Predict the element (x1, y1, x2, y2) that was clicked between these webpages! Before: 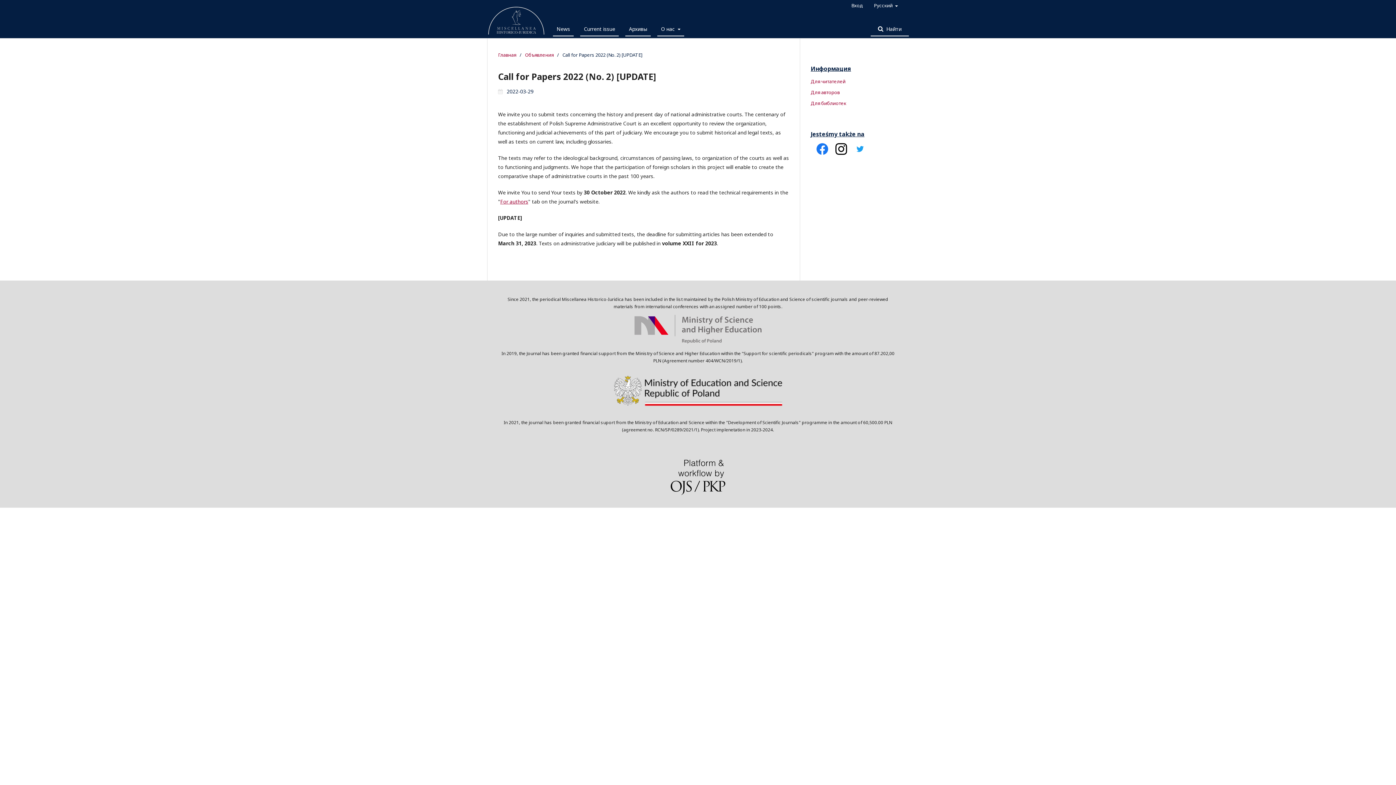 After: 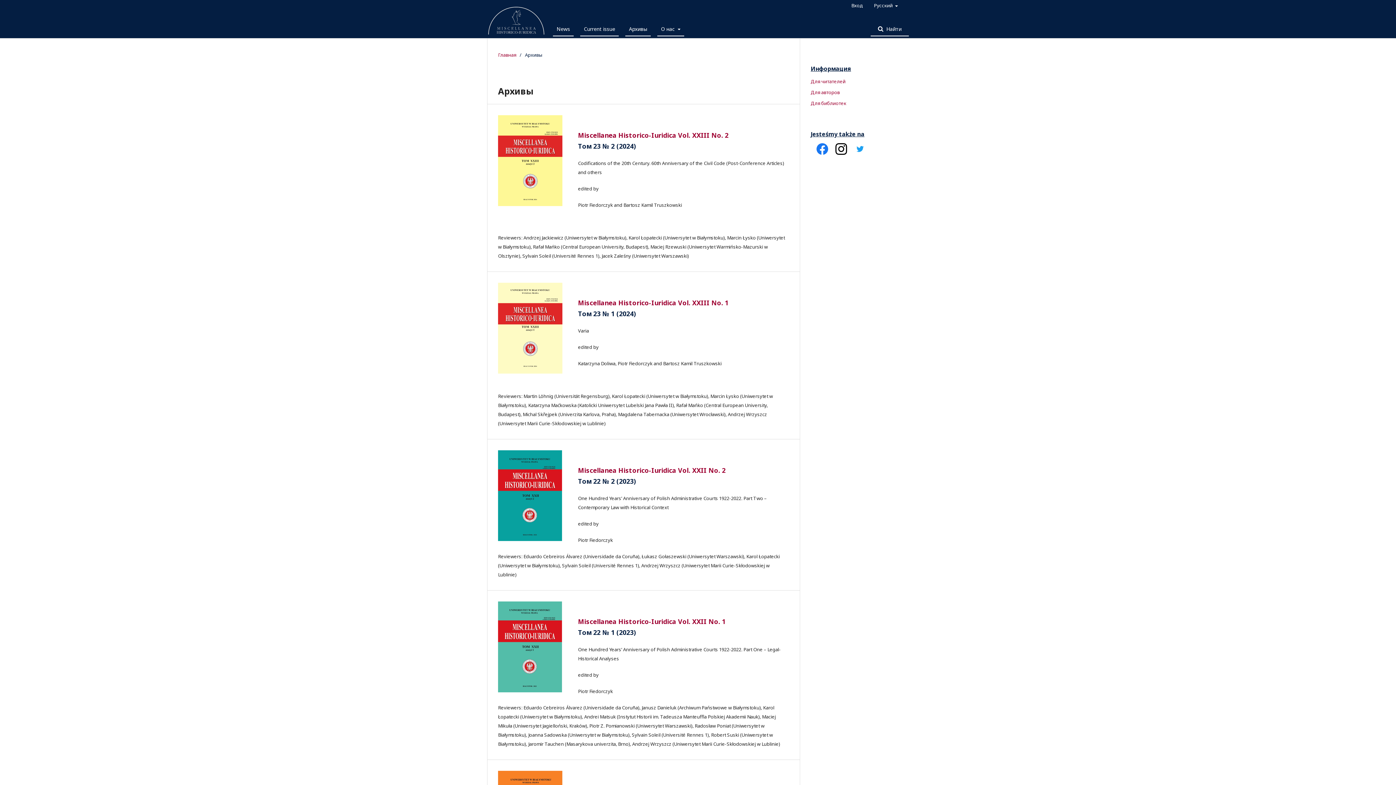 Action: bbox: (625, 21, 650, 36) label: Архивы